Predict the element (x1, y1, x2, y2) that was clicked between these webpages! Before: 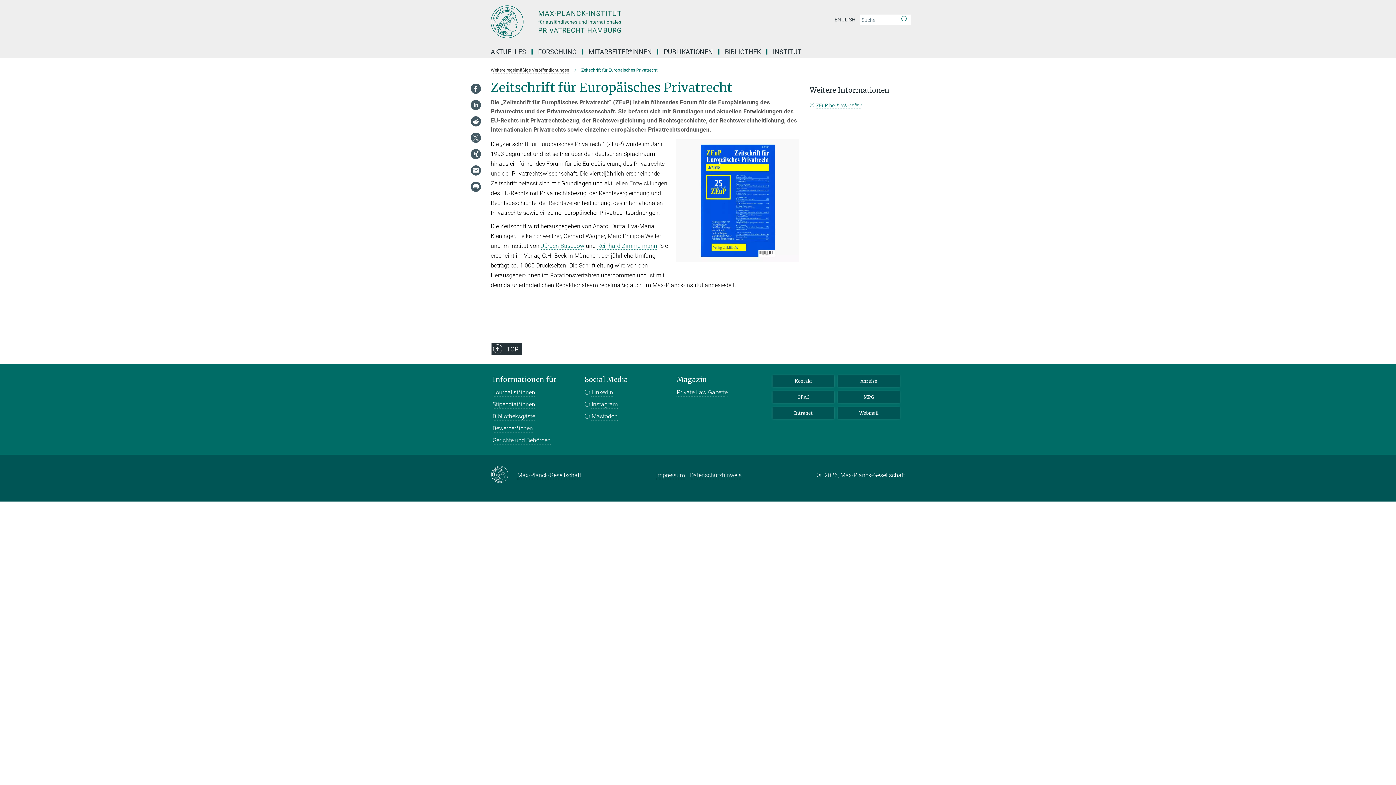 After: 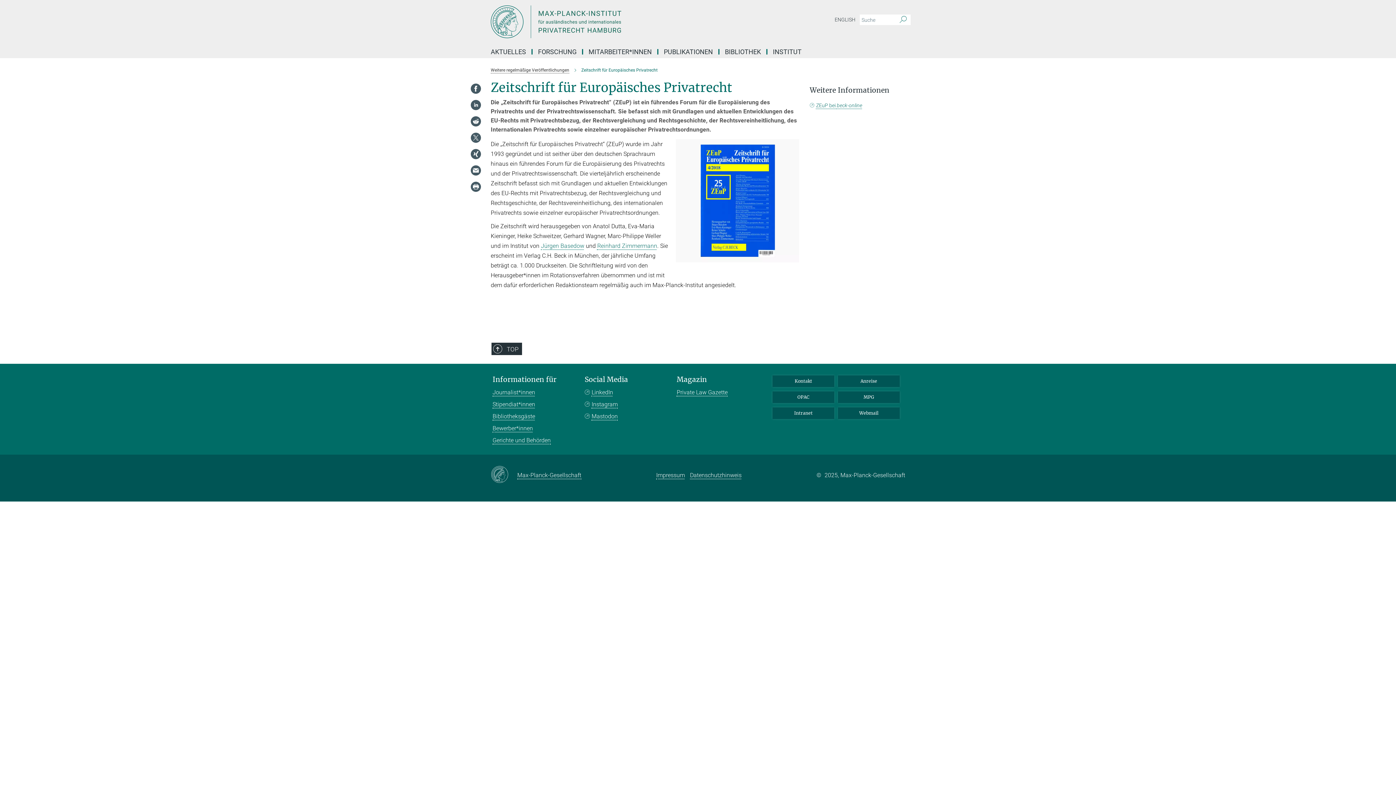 Action: bbox: (470, 148, 481, 159)